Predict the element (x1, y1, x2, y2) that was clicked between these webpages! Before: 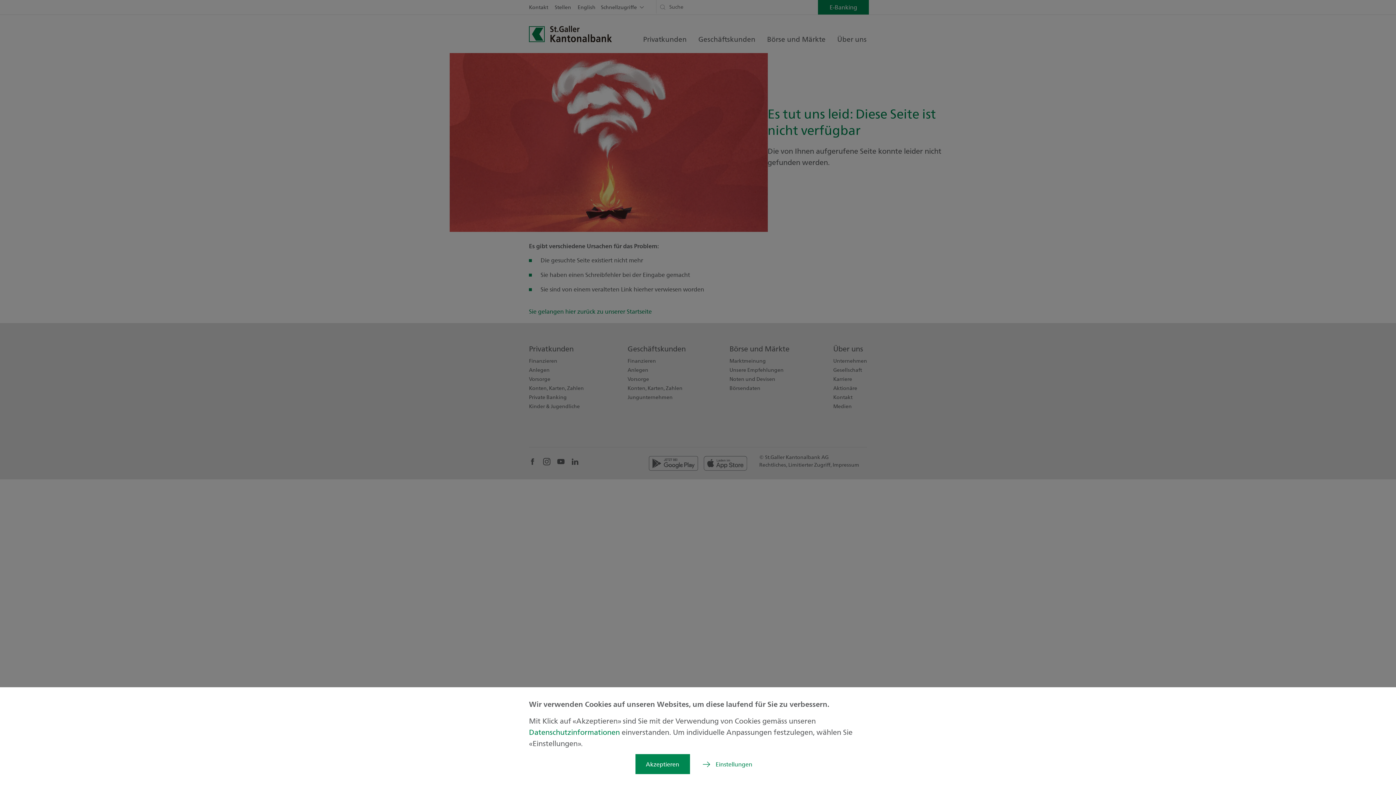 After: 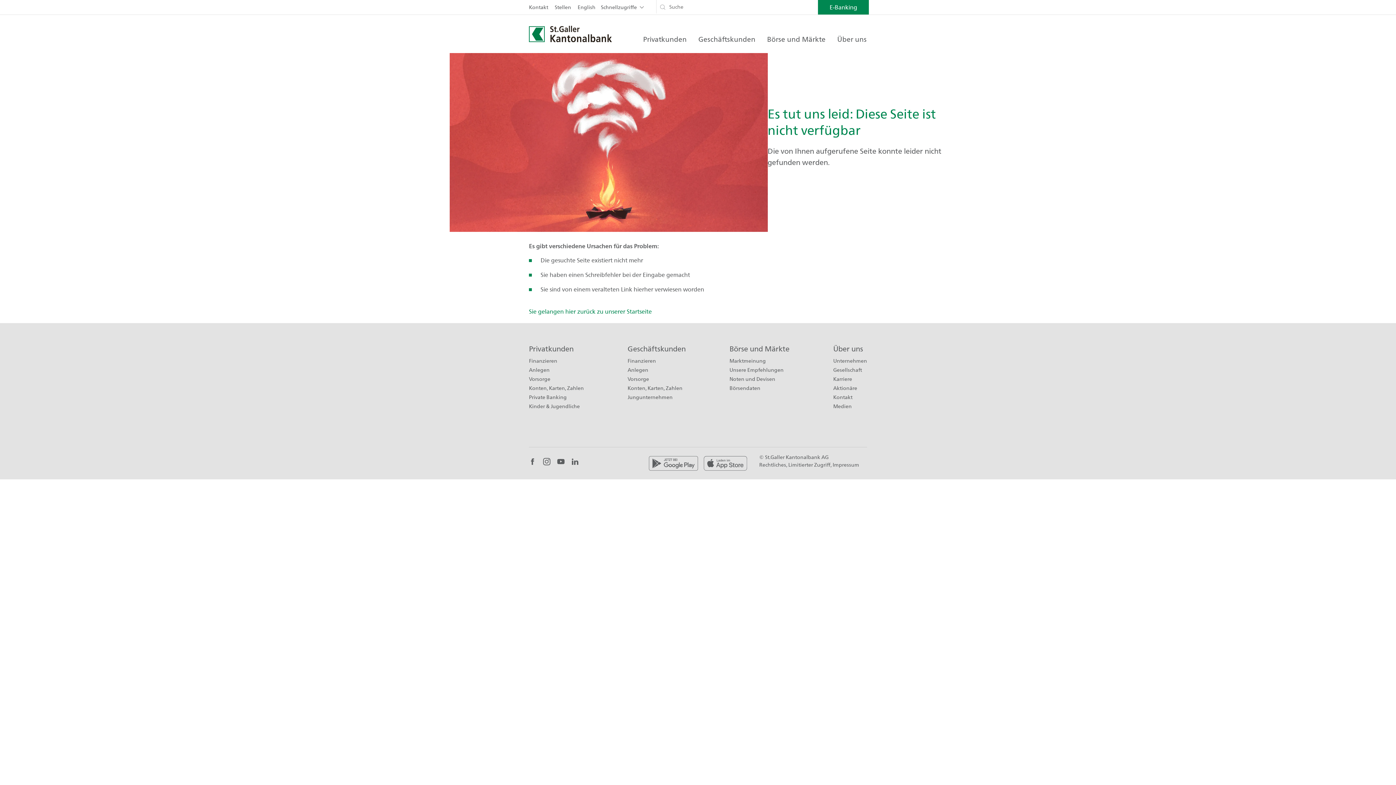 Action: bbox: (635, 754, 690, 774) label: Akzeptieren